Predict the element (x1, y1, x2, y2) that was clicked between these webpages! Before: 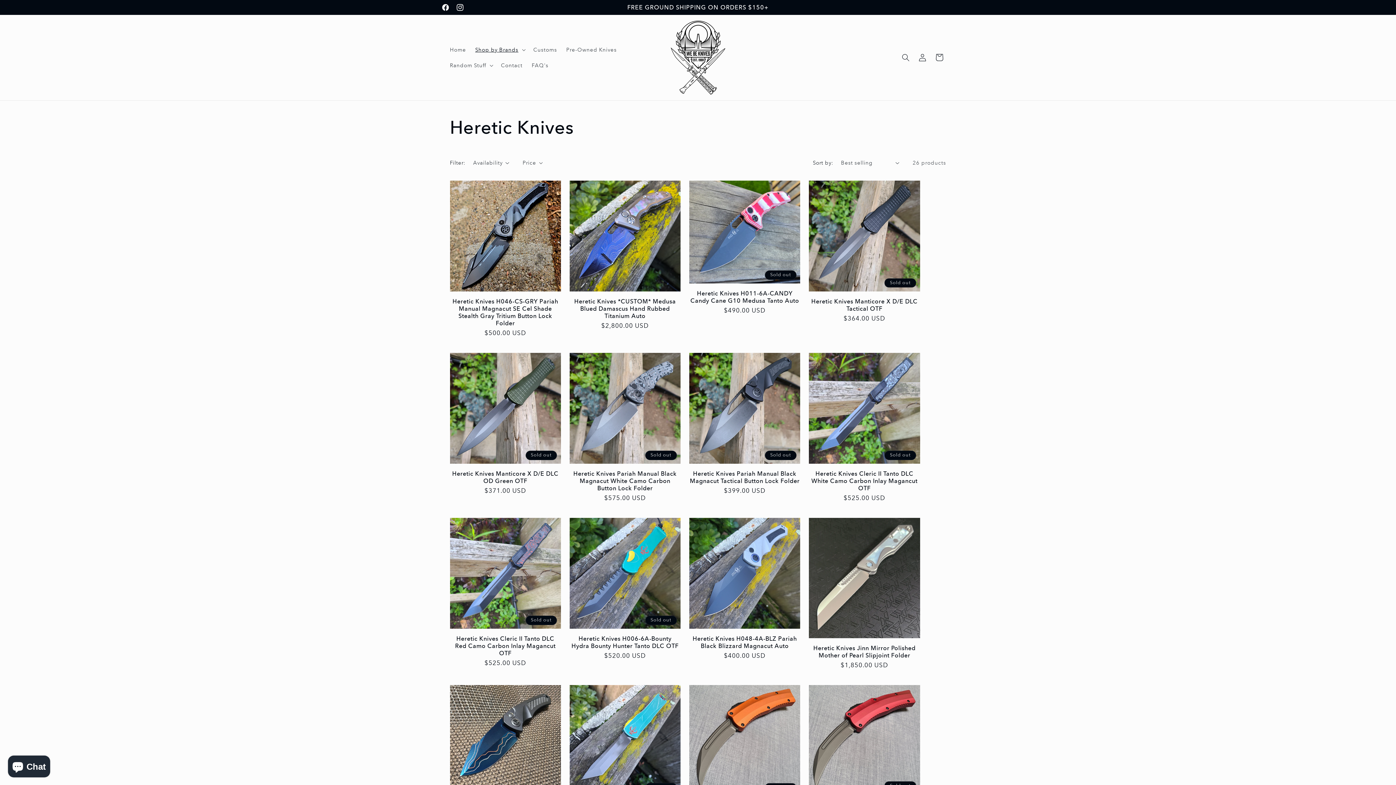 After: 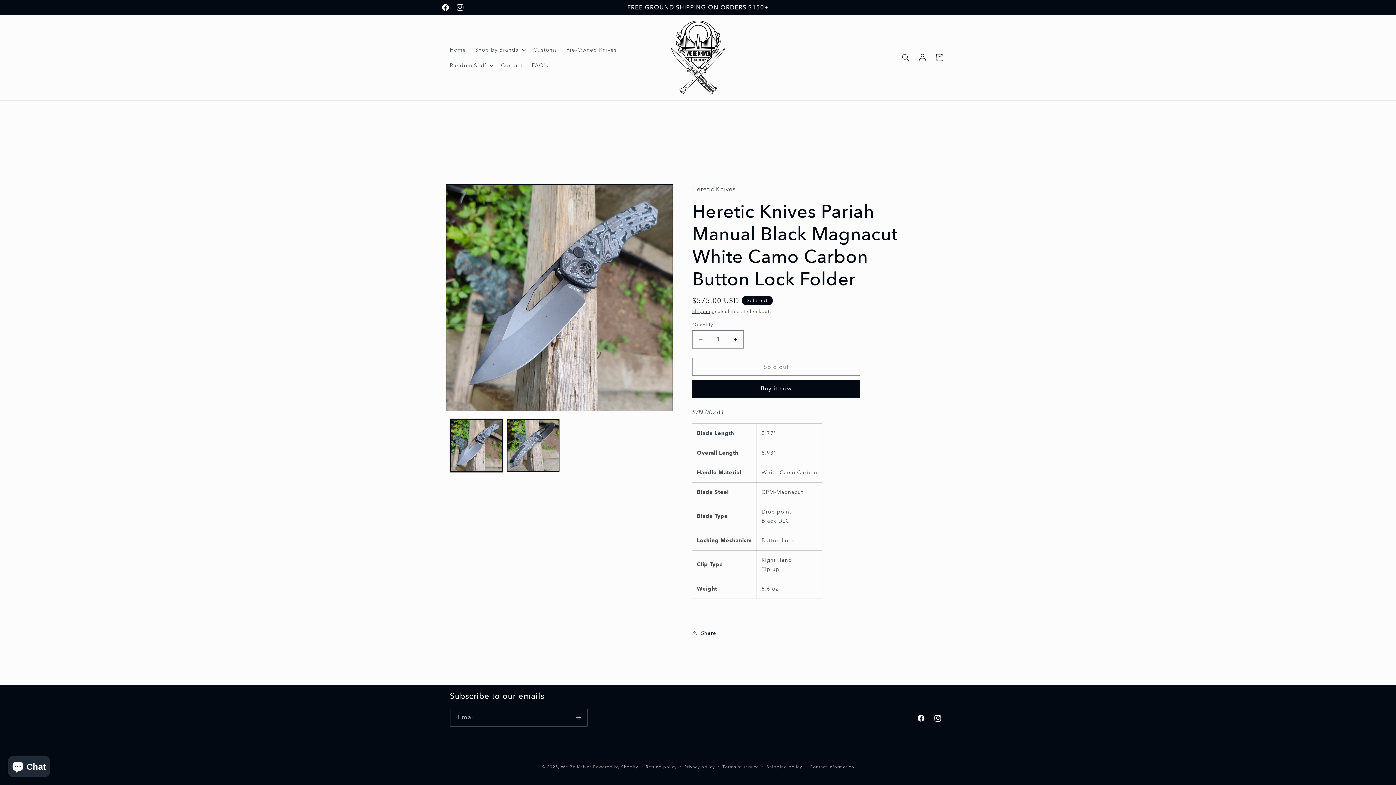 Action: label: Heretic Knives Pariah Manual Black Magnacut White Camo Carbon Button Lock Folder bbox: (569, 470, 680, 492)